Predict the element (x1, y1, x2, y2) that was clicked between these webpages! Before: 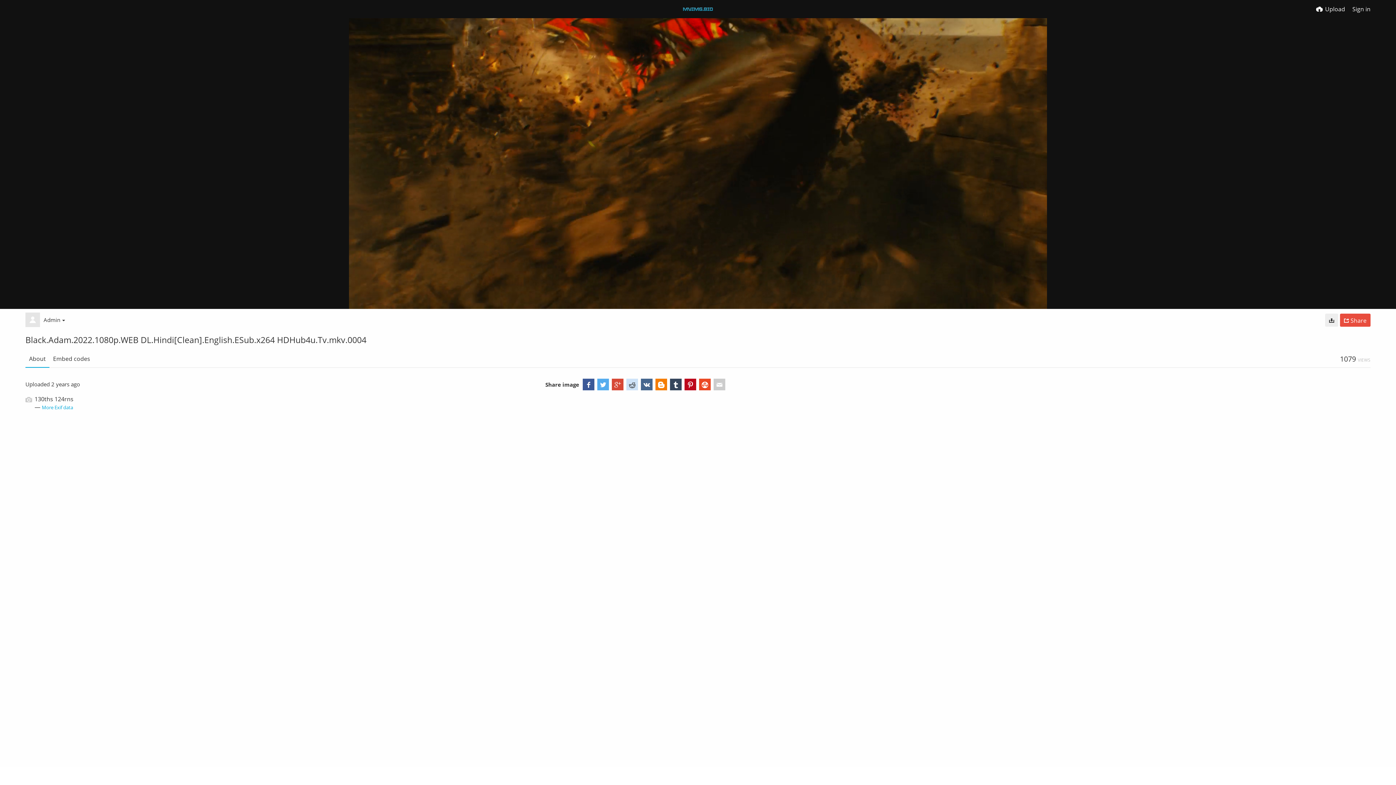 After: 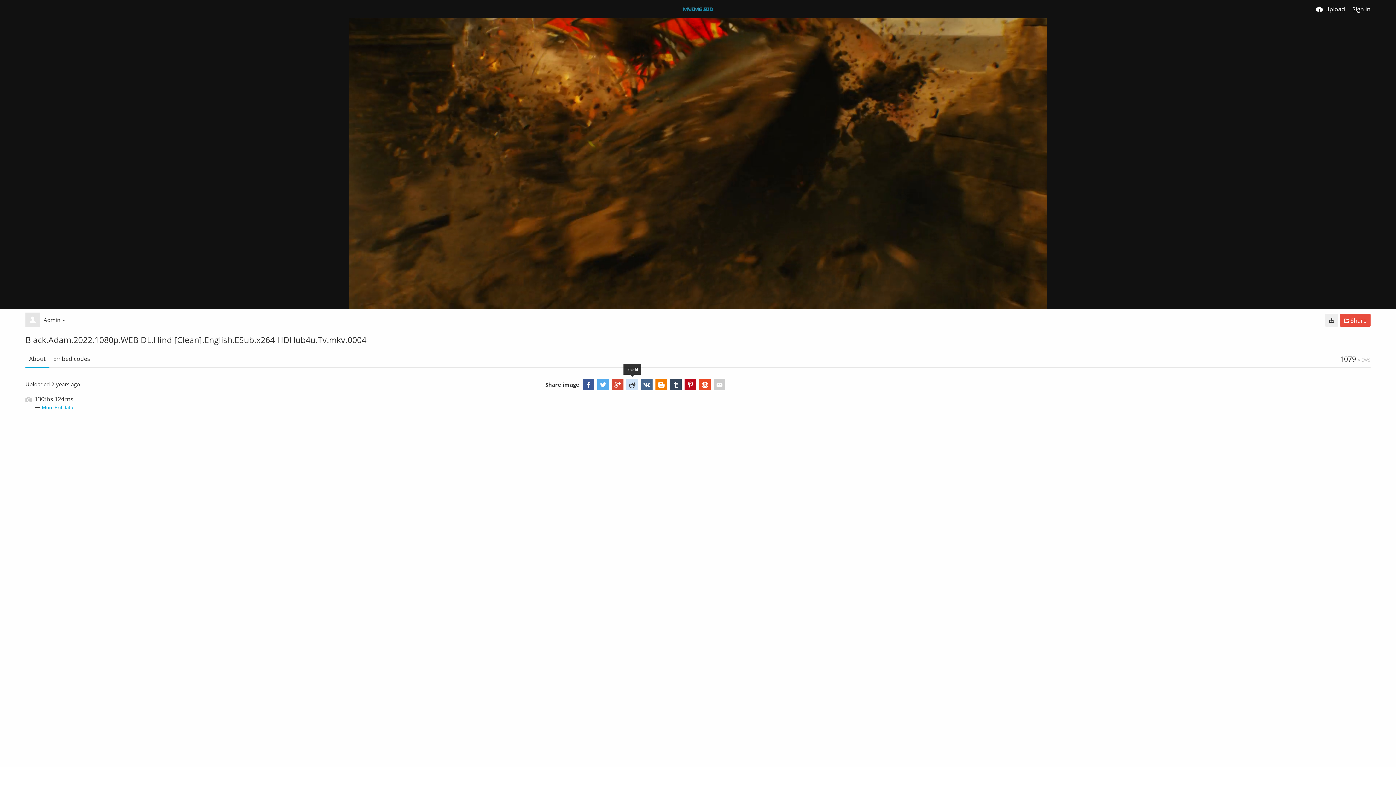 Action: bbox: (626, 378, 638, 390)